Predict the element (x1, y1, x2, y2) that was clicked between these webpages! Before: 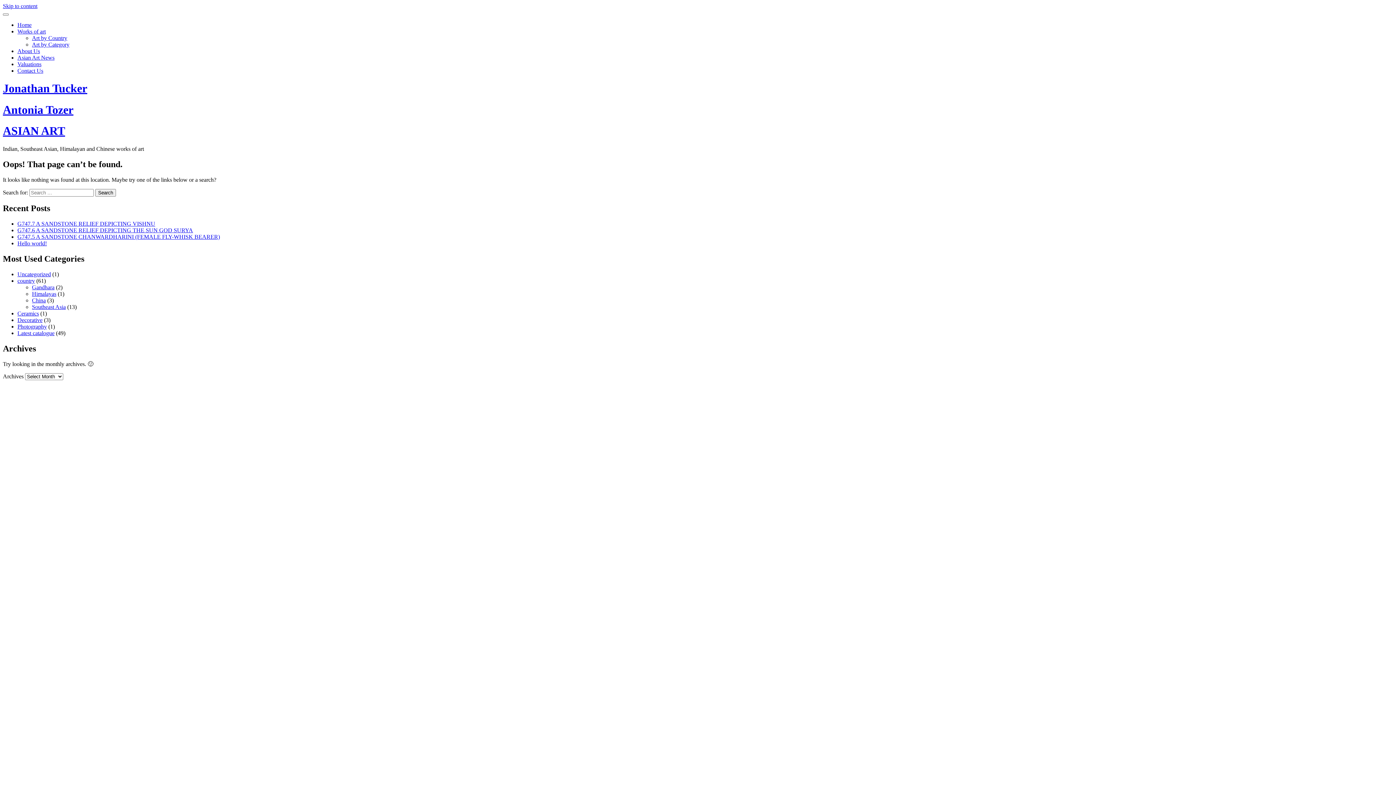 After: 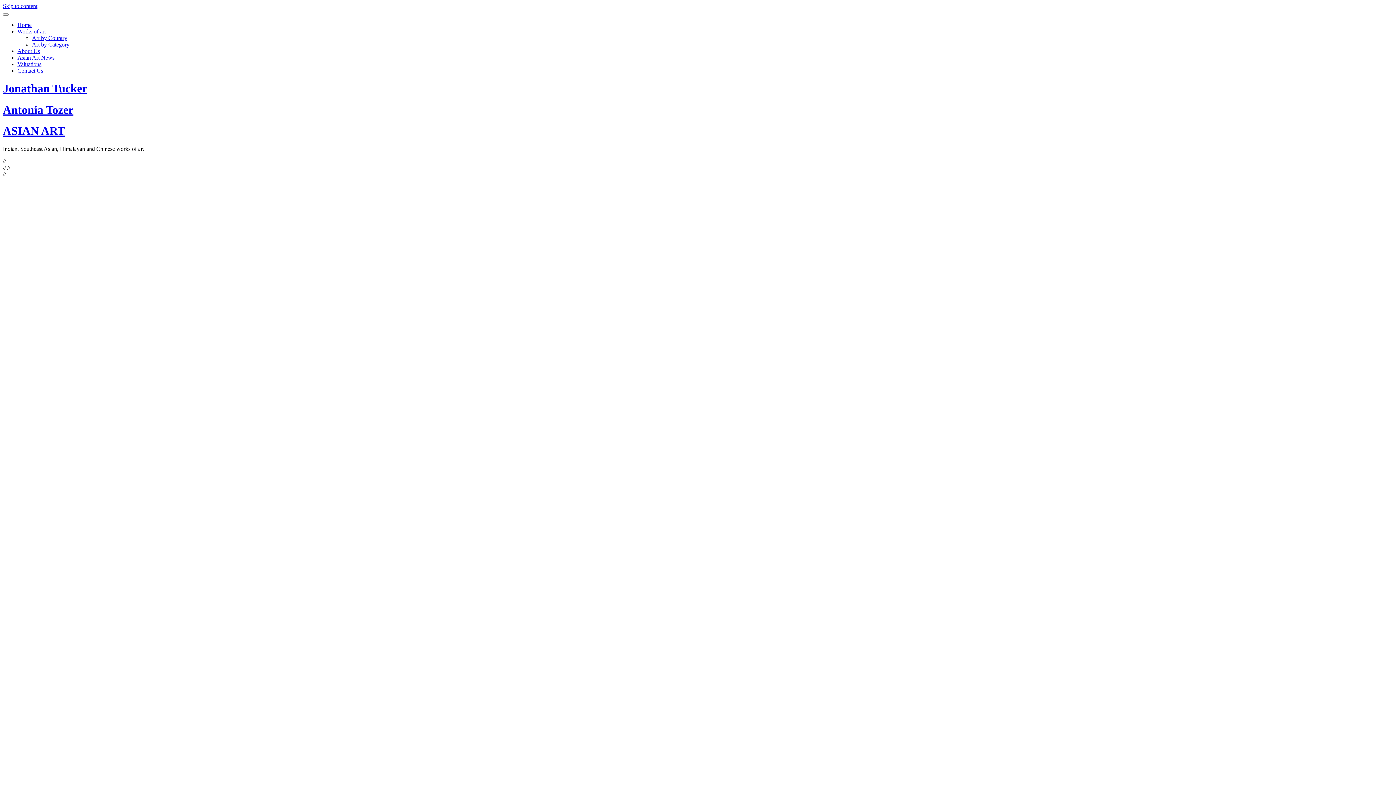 Action: bbox: (17, 310, 38, 316) label: Ceramics